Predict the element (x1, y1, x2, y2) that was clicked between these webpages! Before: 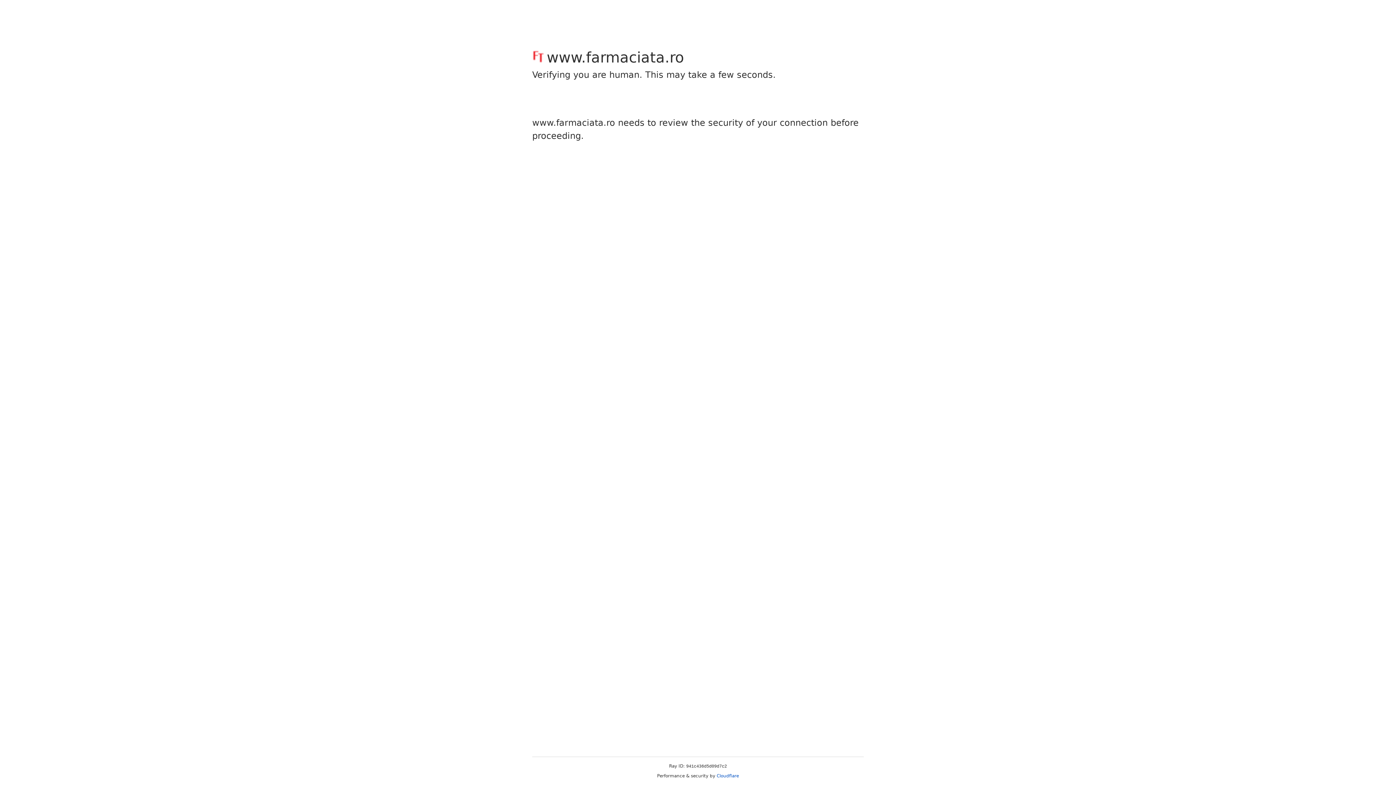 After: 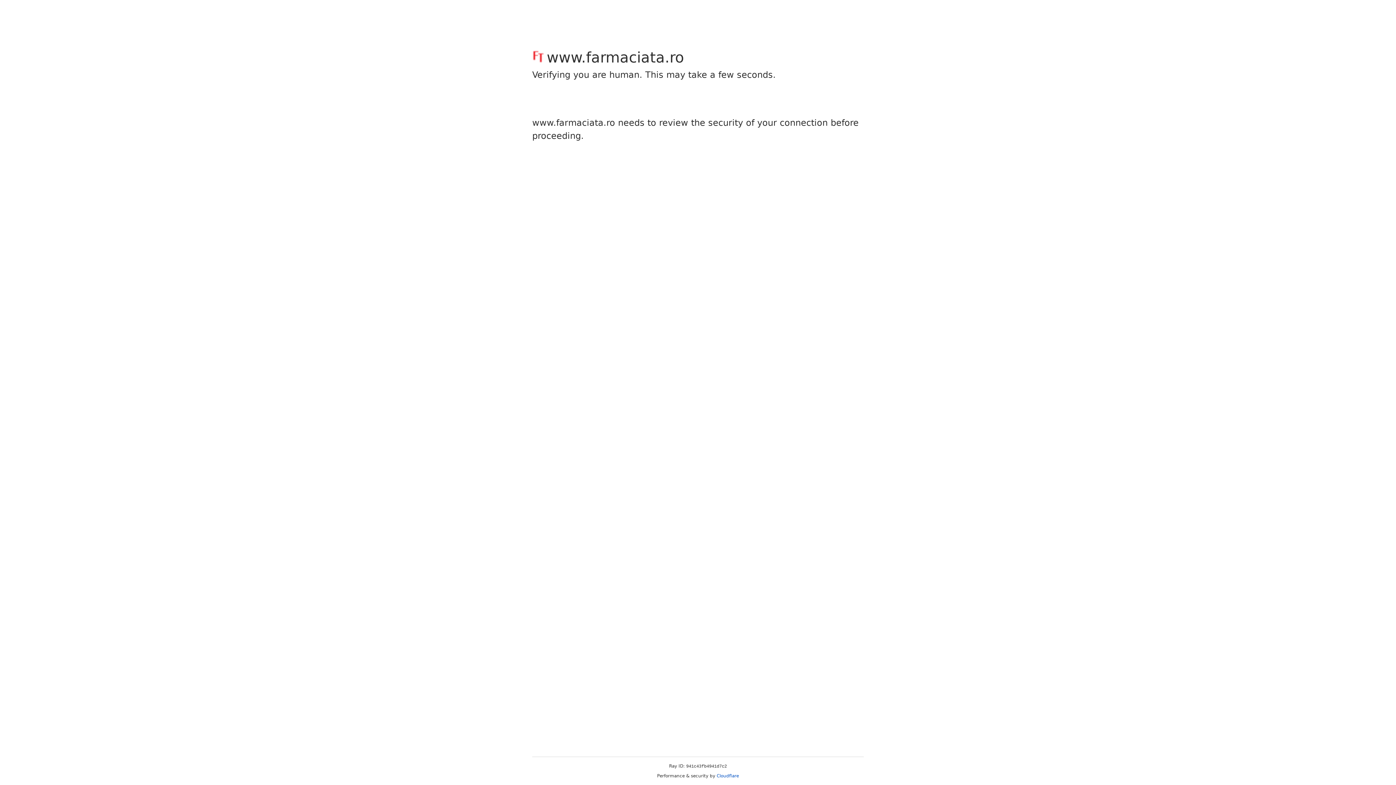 Action: label: Cloudflare bbox: (716, 773, 739, 778)